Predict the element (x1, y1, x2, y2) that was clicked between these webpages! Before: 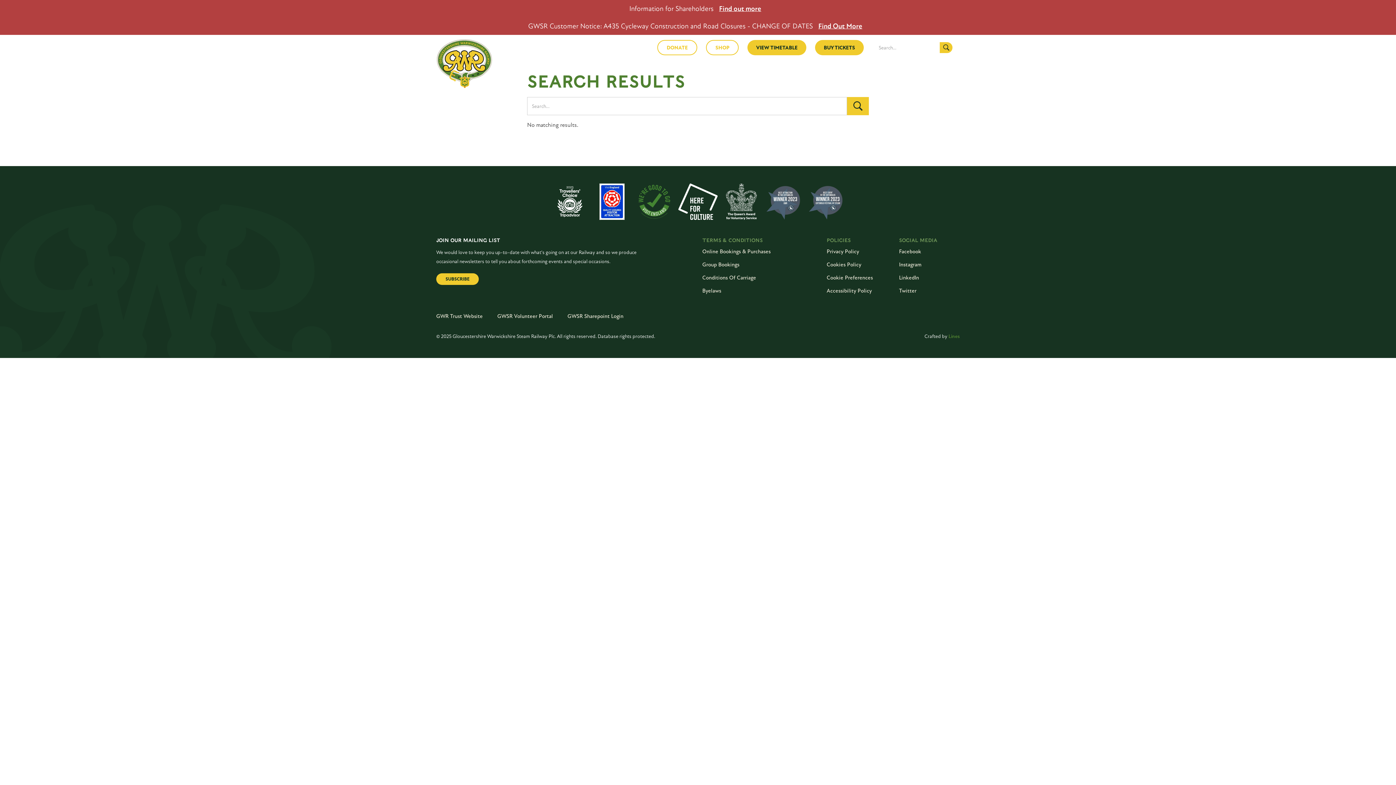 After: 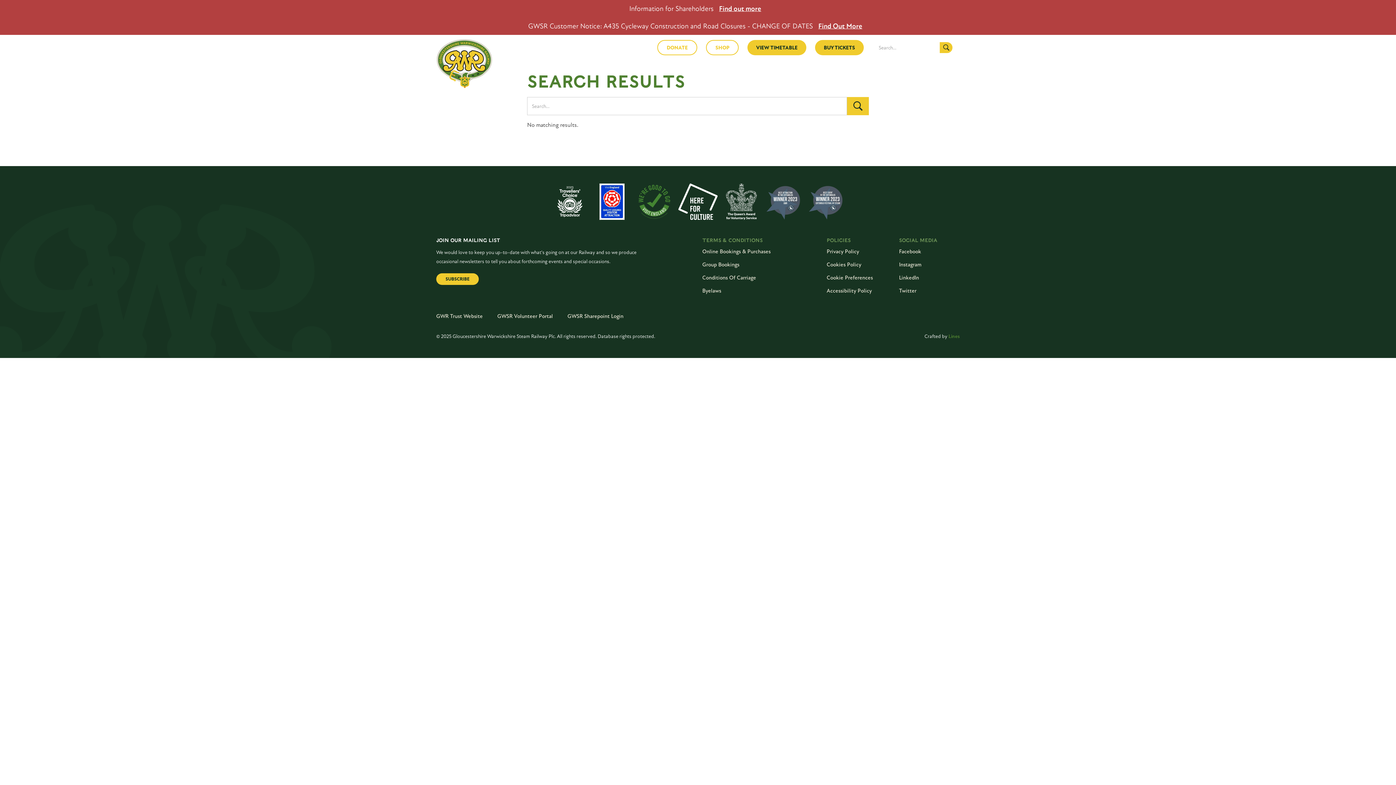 Action: label: Twitter bbox: (899, 287, 959, 294)